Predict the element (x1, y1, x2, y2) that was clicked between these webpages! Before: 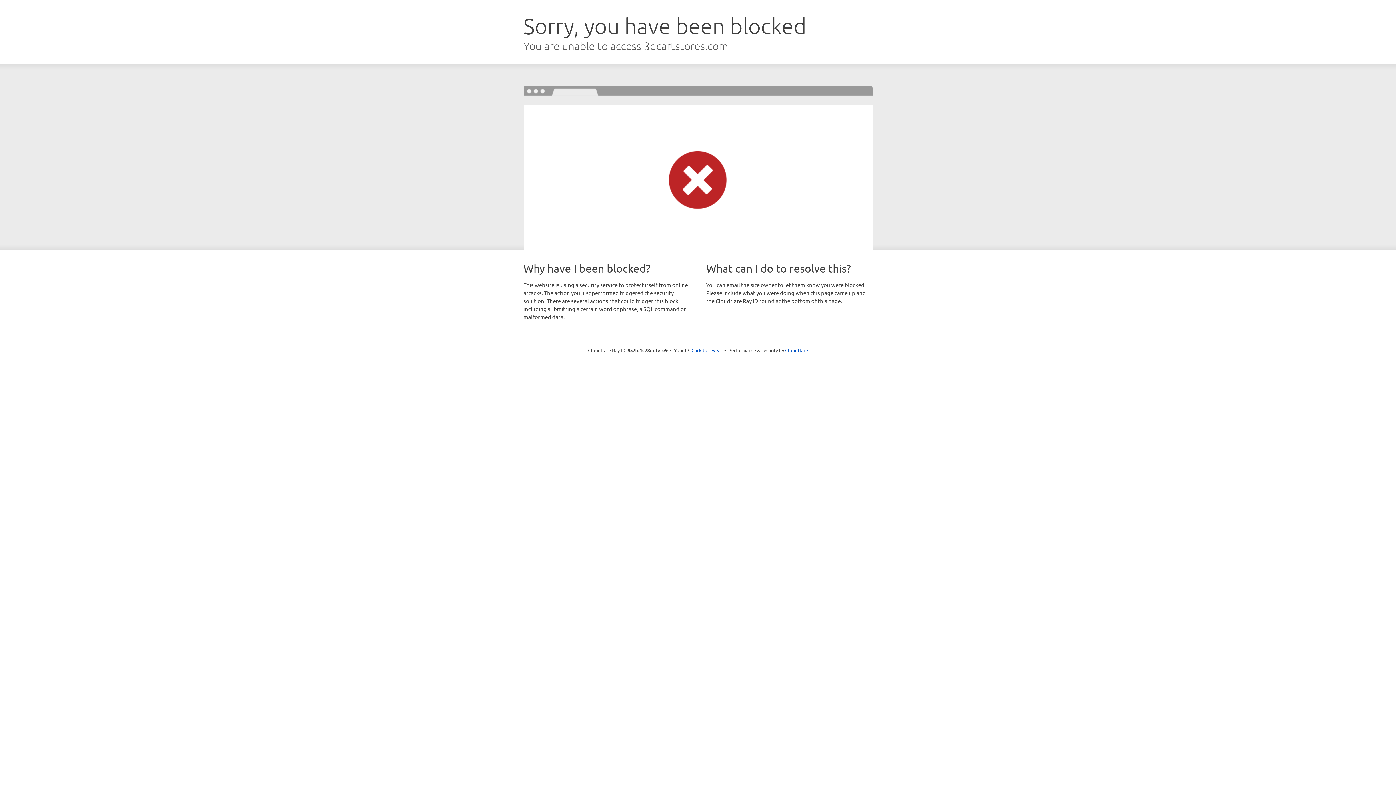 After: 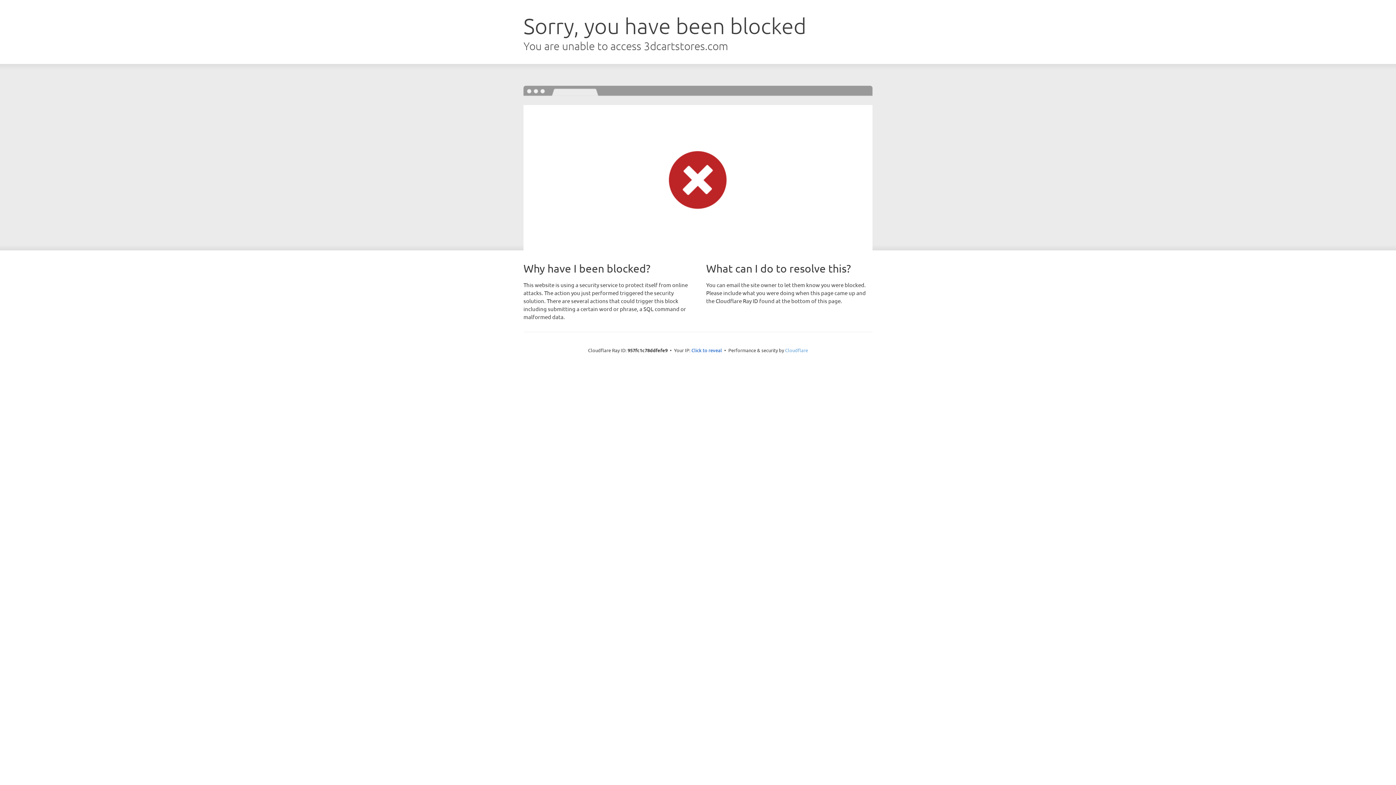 Action: label: Cloudflare bbox: (785, 347, 808, 353)